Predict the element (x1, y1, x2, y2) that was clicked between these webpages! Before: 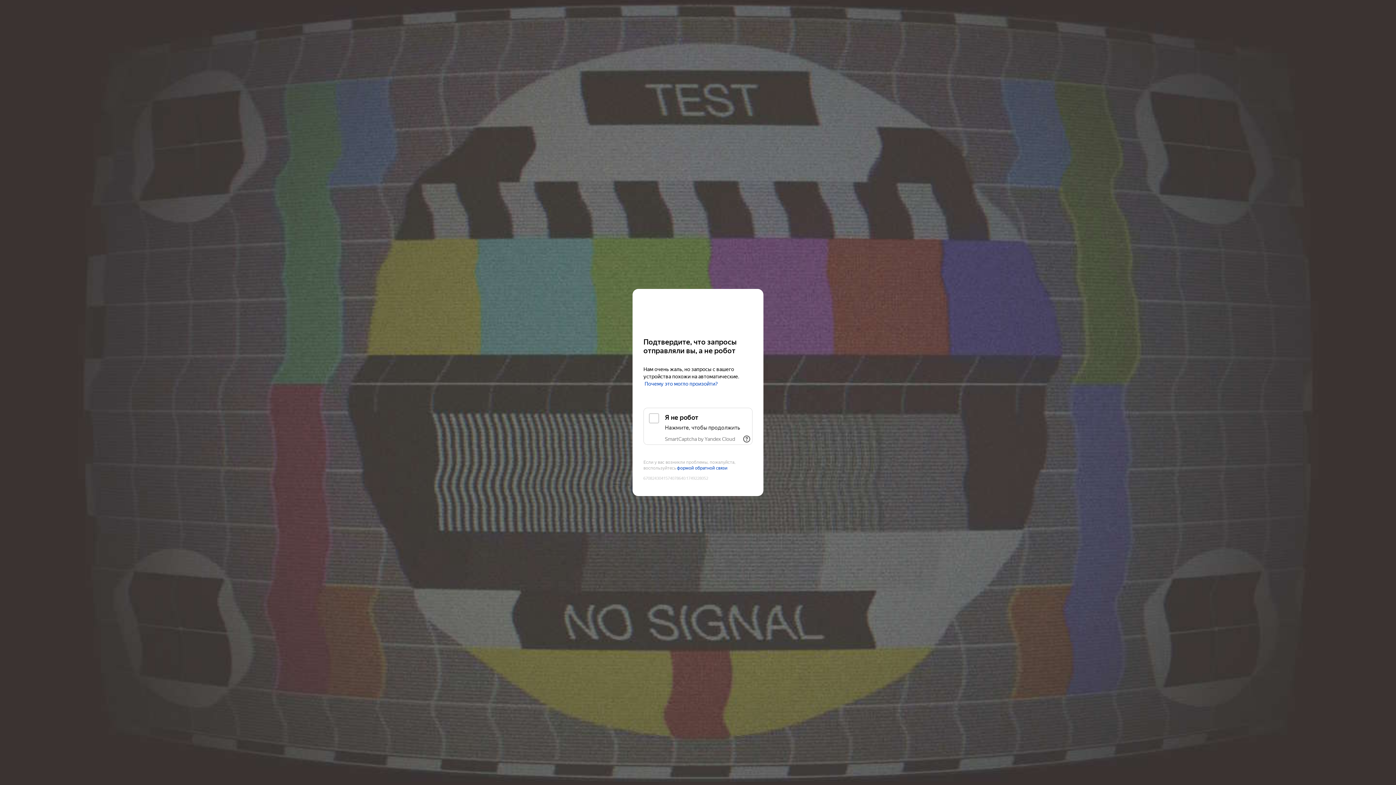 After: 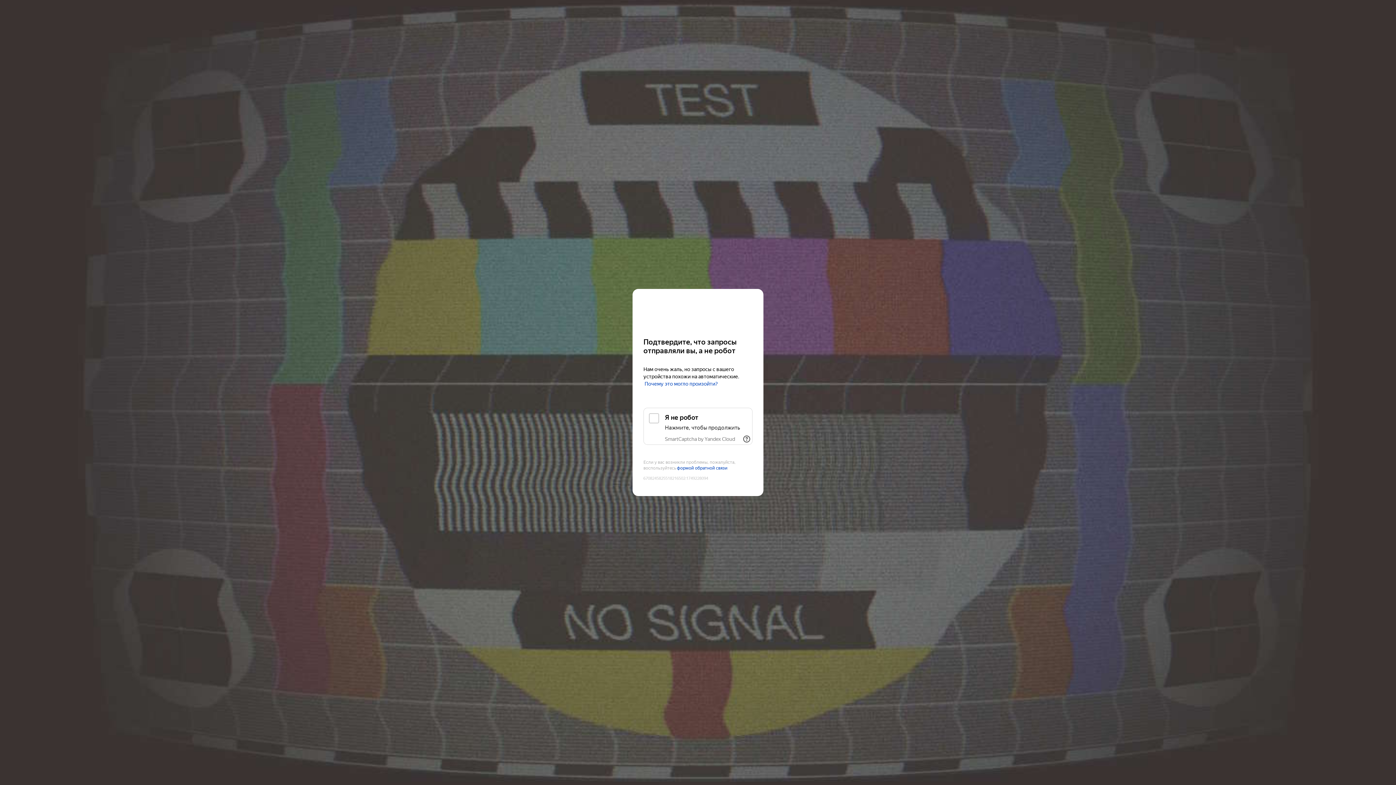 Action: bbox: (643, 303, 752, 316) label: Kinopoisk